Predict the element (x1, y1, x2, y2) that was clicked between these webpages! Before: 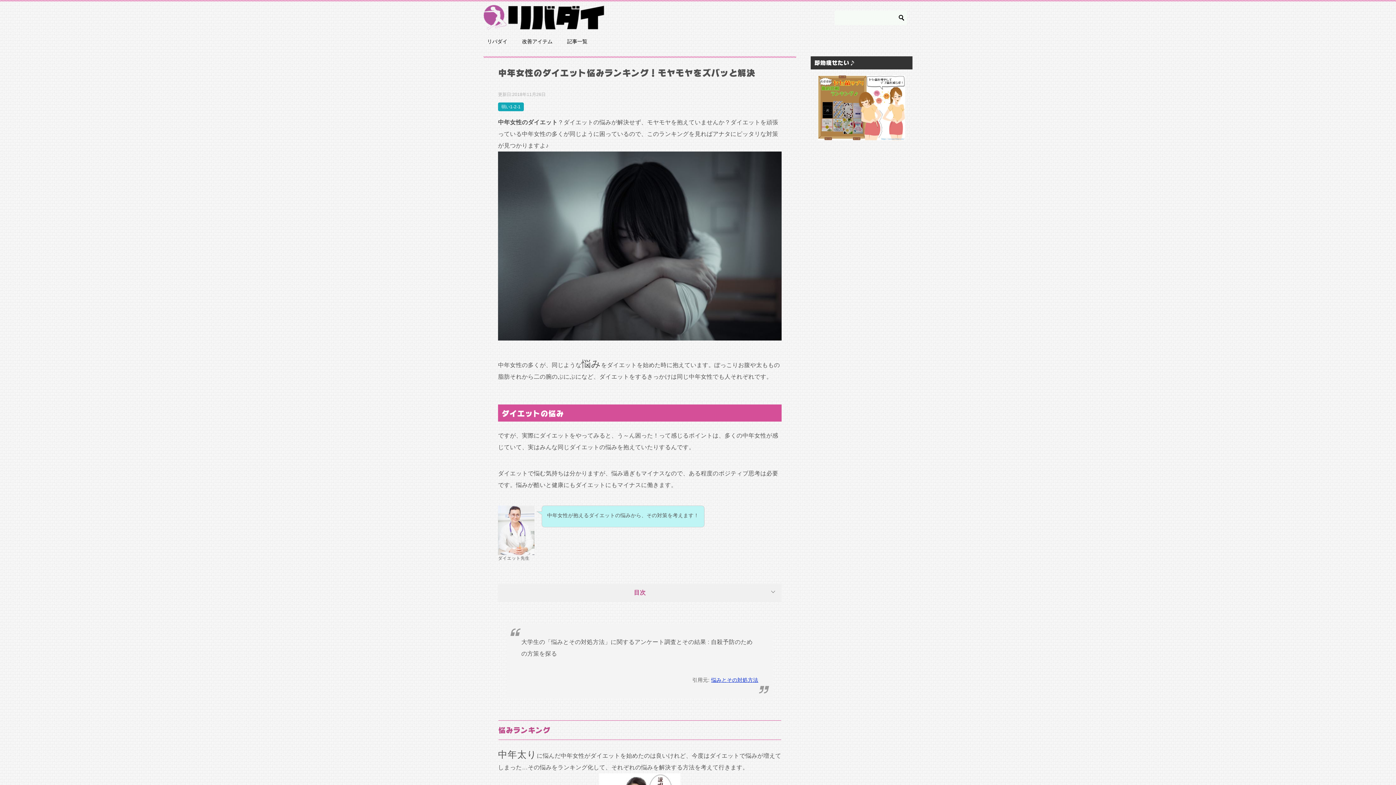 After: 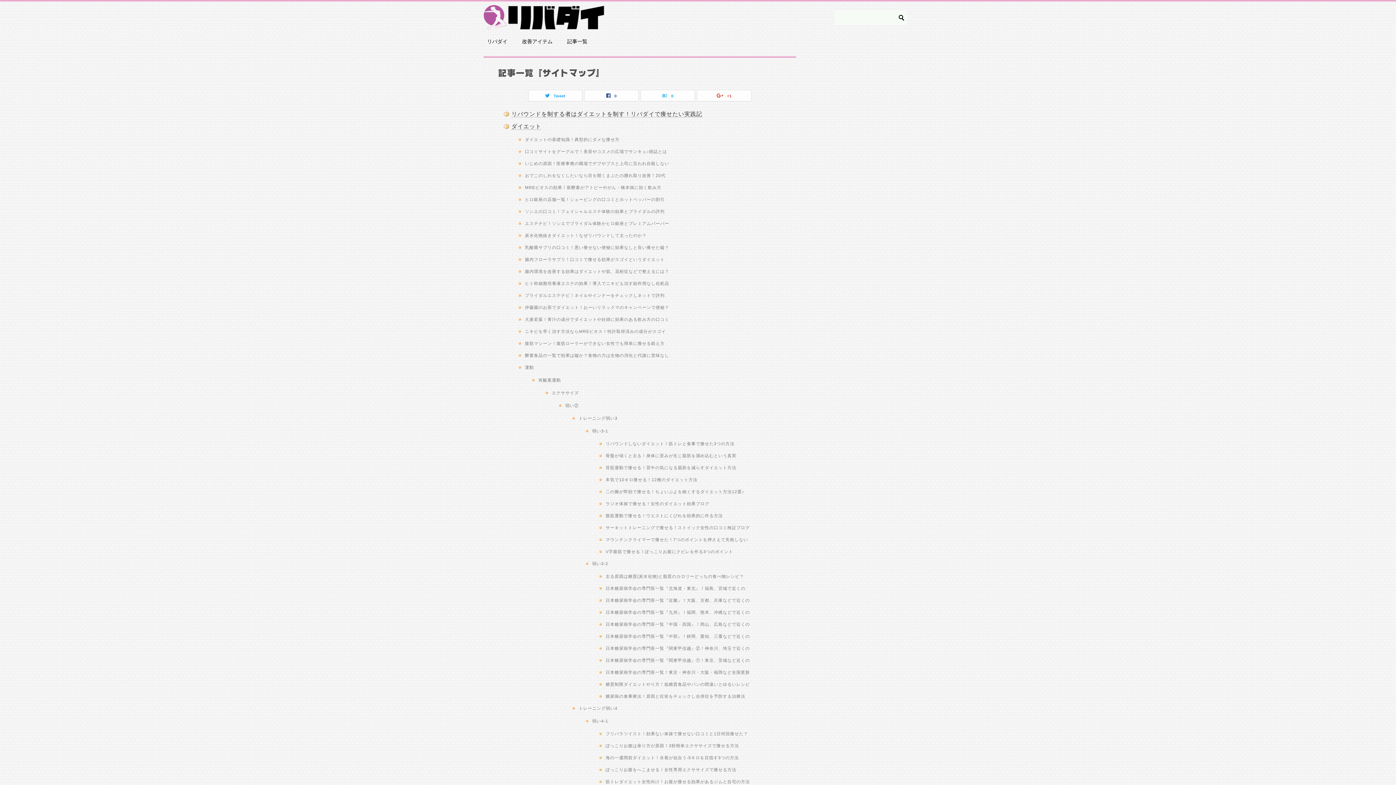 Action: label: 記事一覧 bbox: (560, 34, 594, 49)